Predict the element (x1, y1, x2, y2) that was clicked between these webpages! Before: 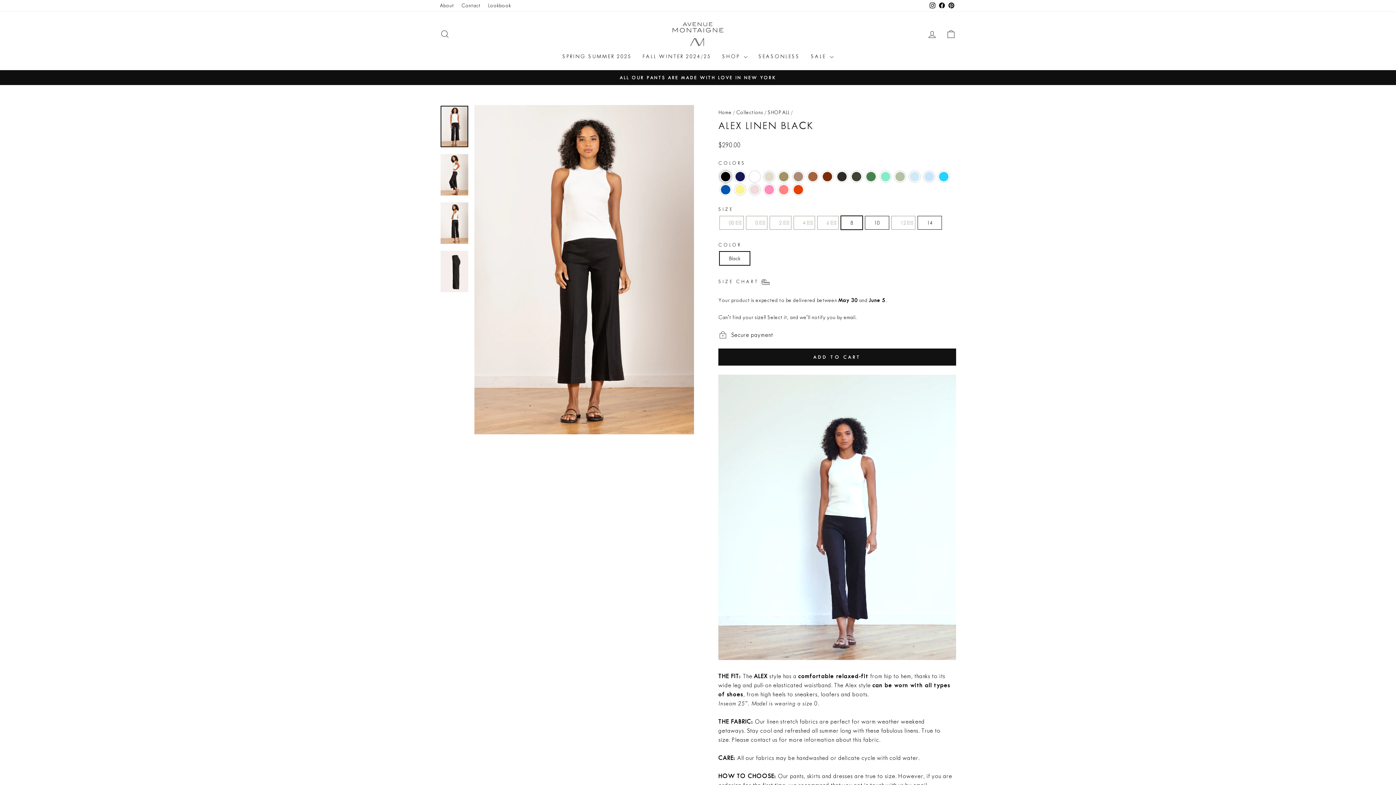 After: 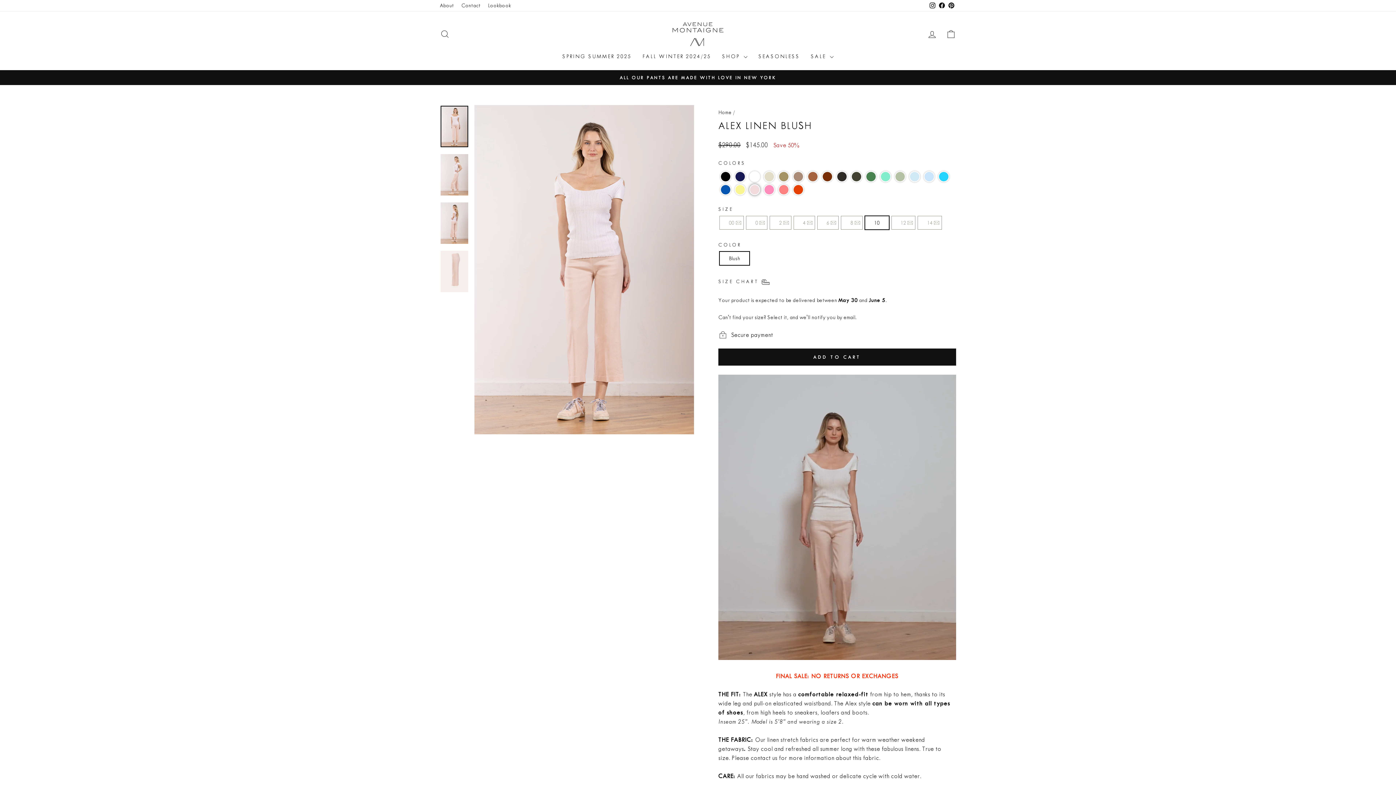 Action: label: Color: ALEX Linen Blush bbox: (749, 184, 760, 195)